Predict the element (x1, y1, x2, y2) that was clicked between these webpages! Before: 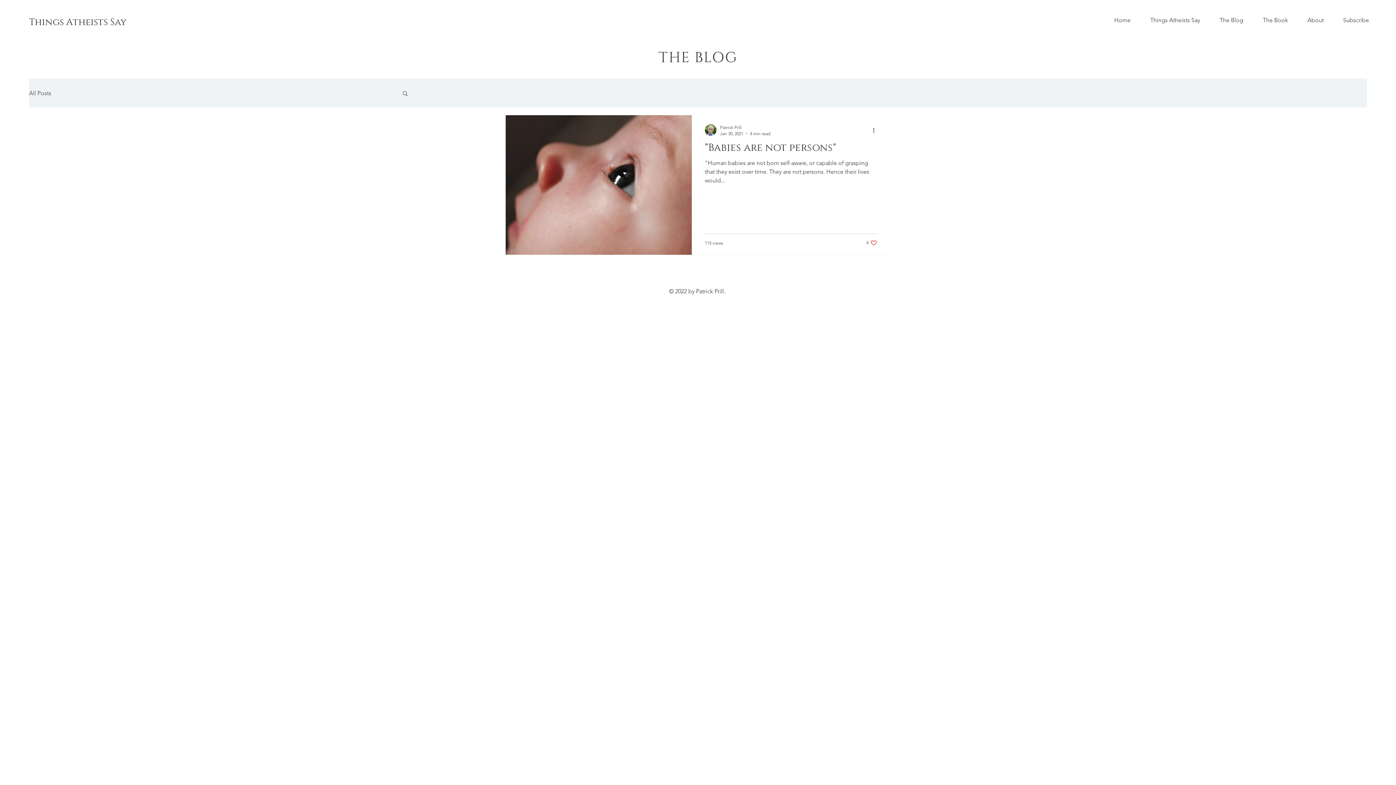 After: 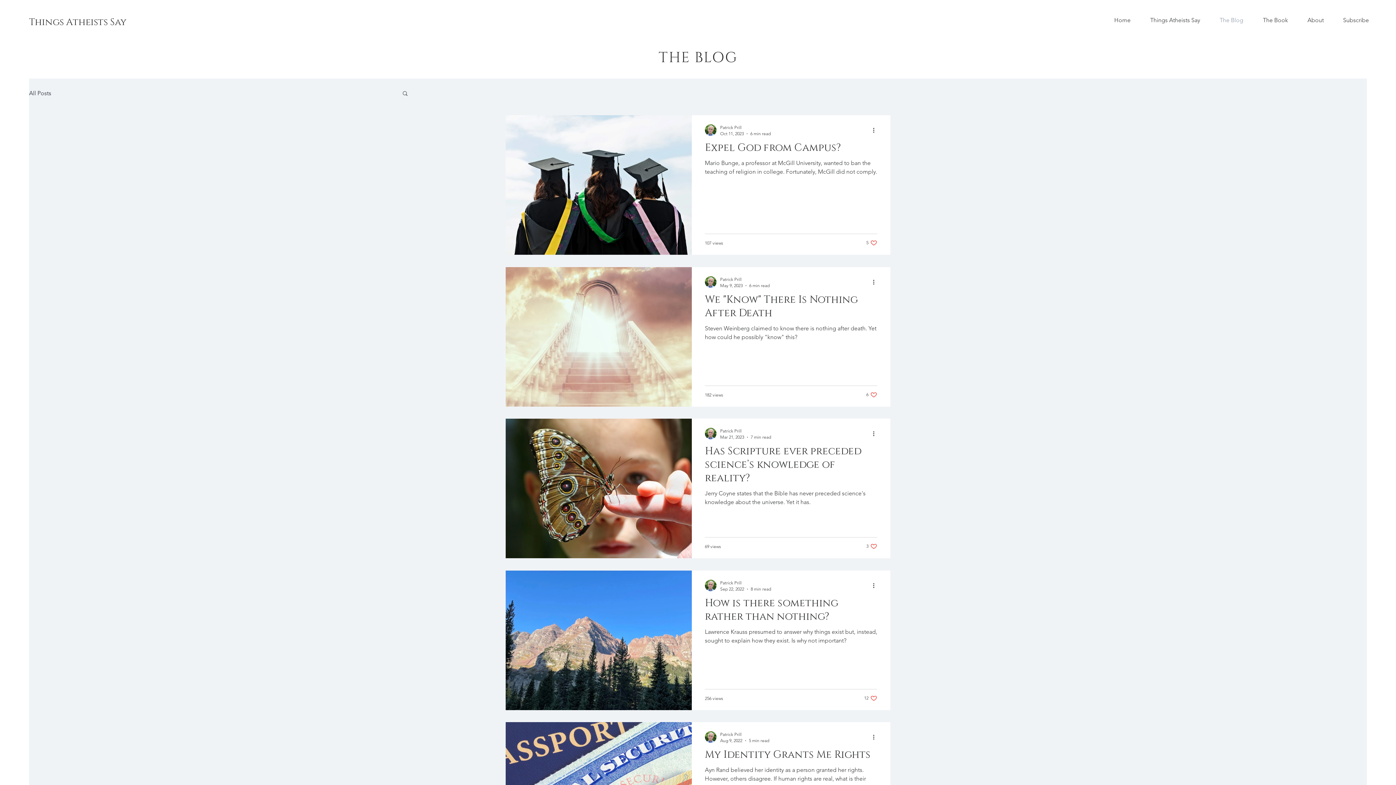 Action: bbox: (1210, 11, 1253, 29) label: The Blog